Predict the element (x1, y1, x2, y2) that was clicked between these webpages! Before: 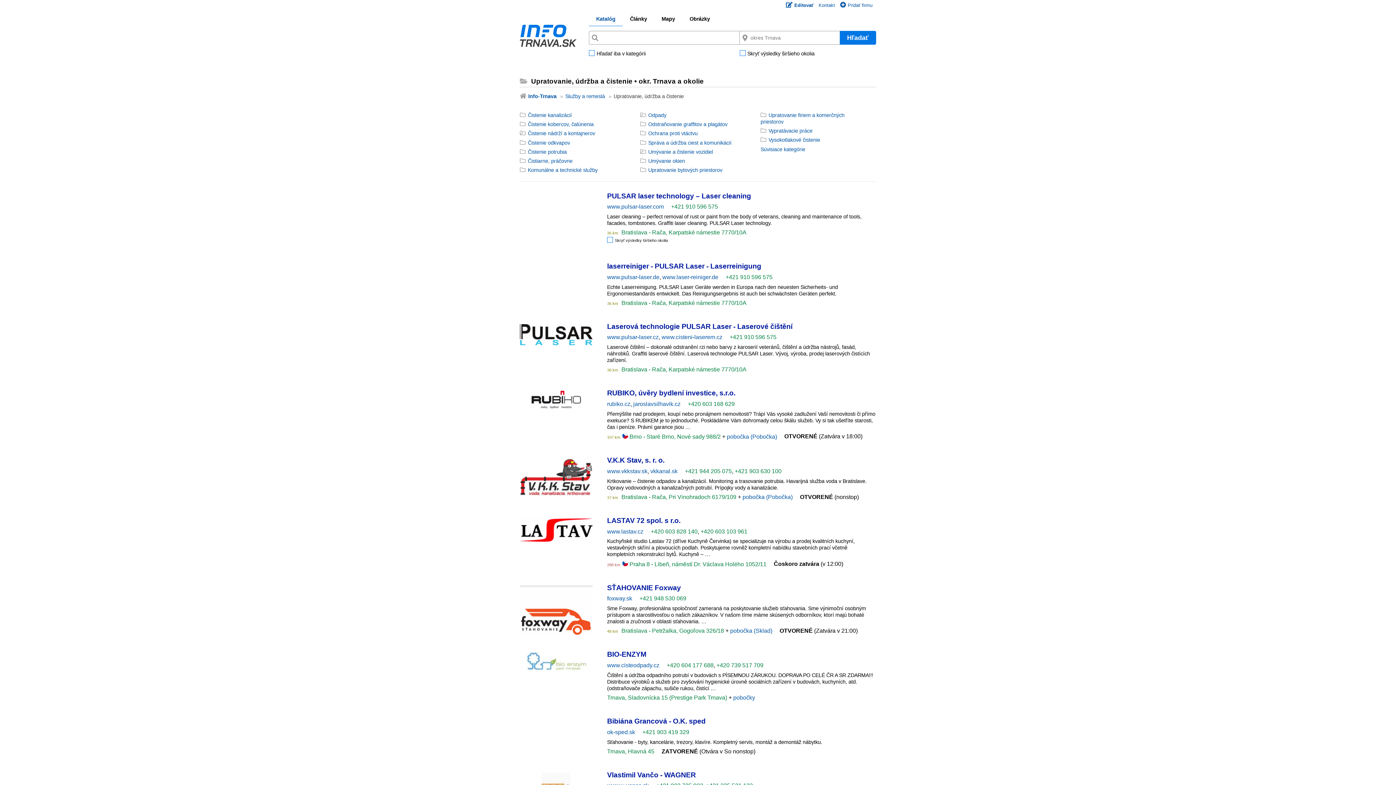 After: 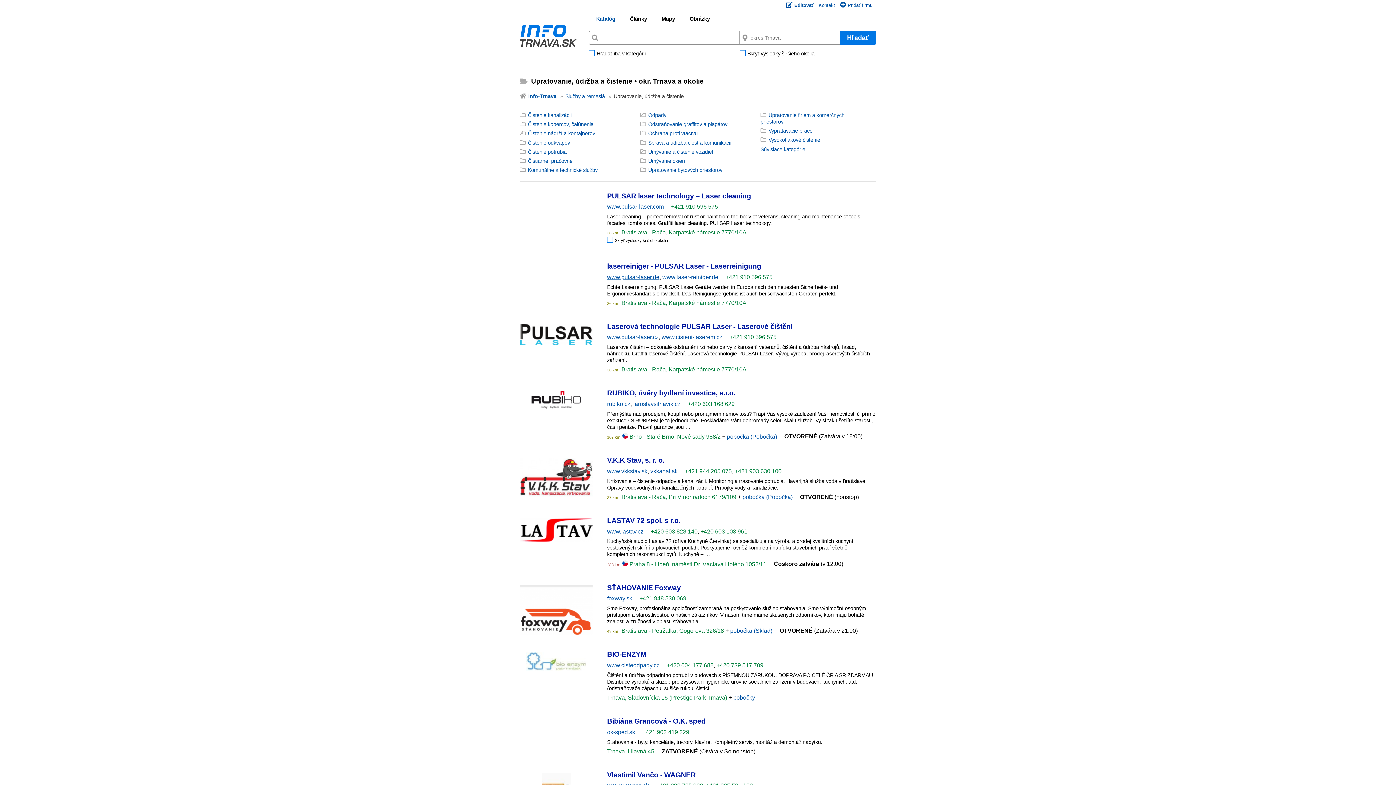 Action: bbox: (607, 274, 659, 280) label: www.pulsar-laser.de